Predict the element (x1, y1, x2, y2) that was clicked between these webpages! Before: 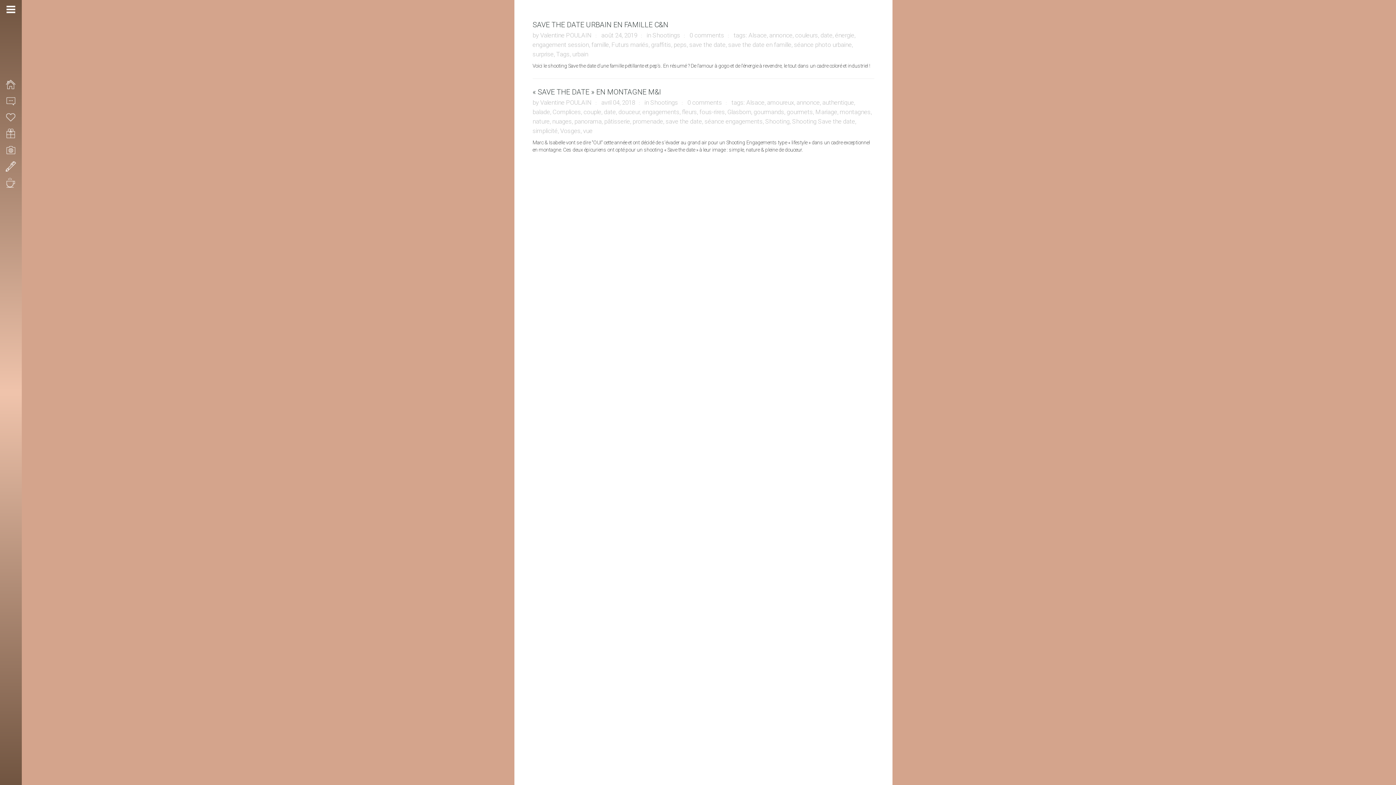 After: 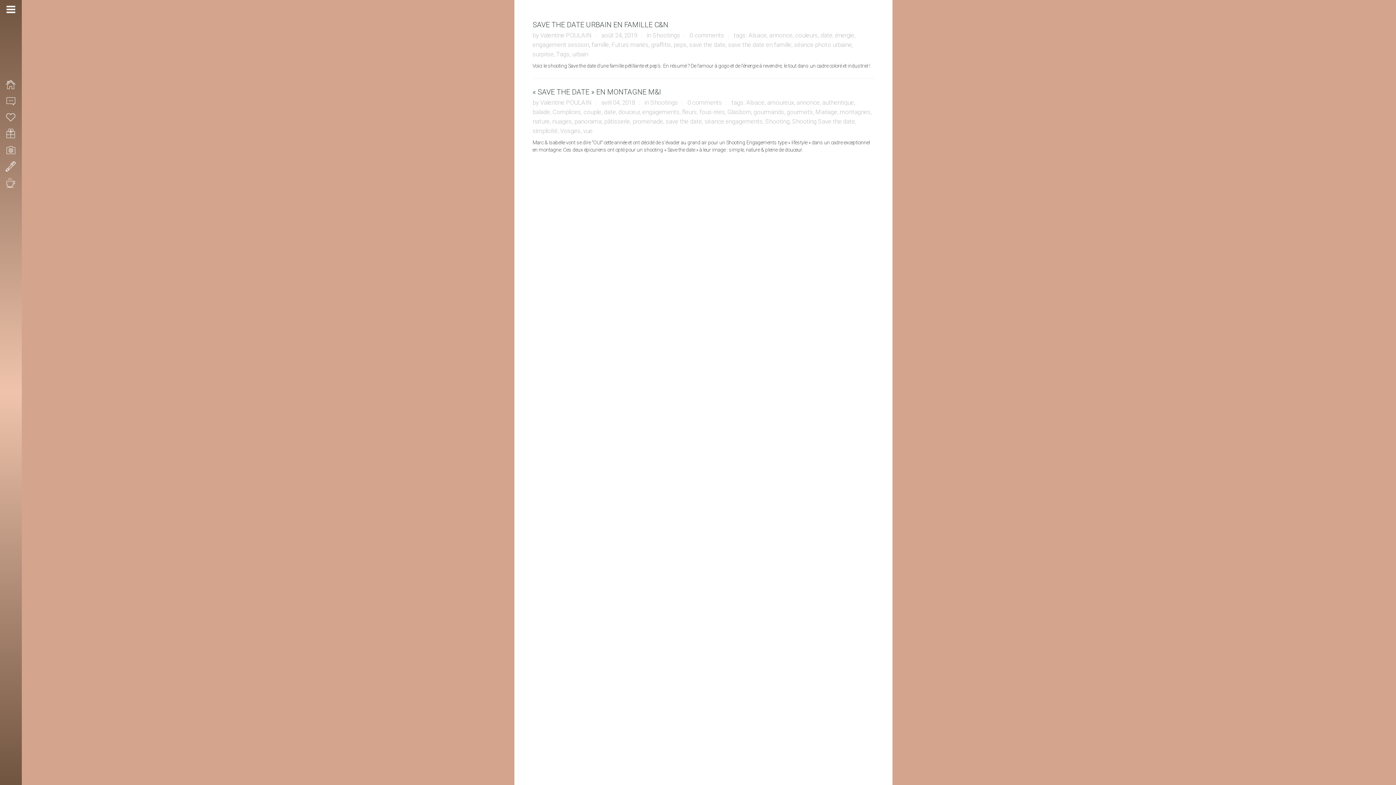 Action: bbox: (604, 108, 616, 115) label: date